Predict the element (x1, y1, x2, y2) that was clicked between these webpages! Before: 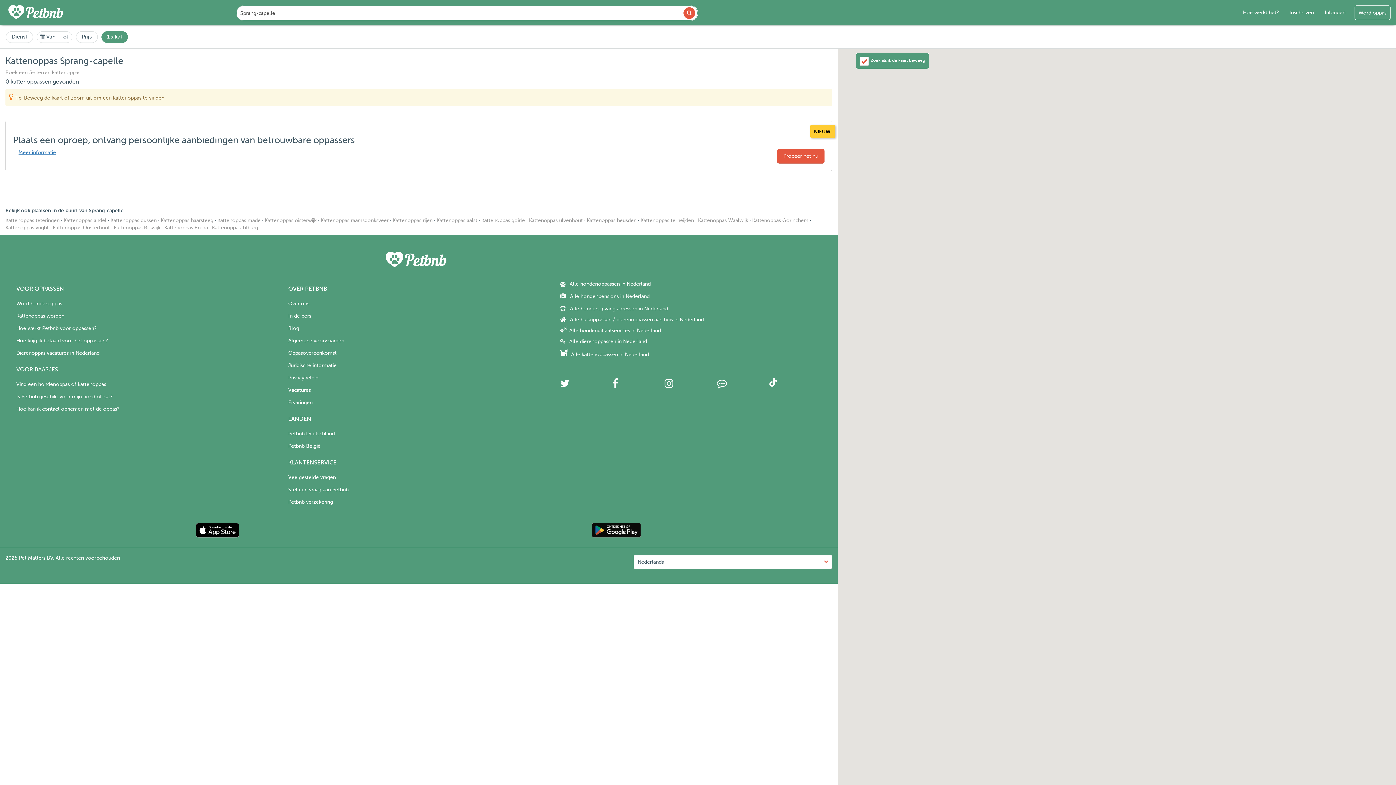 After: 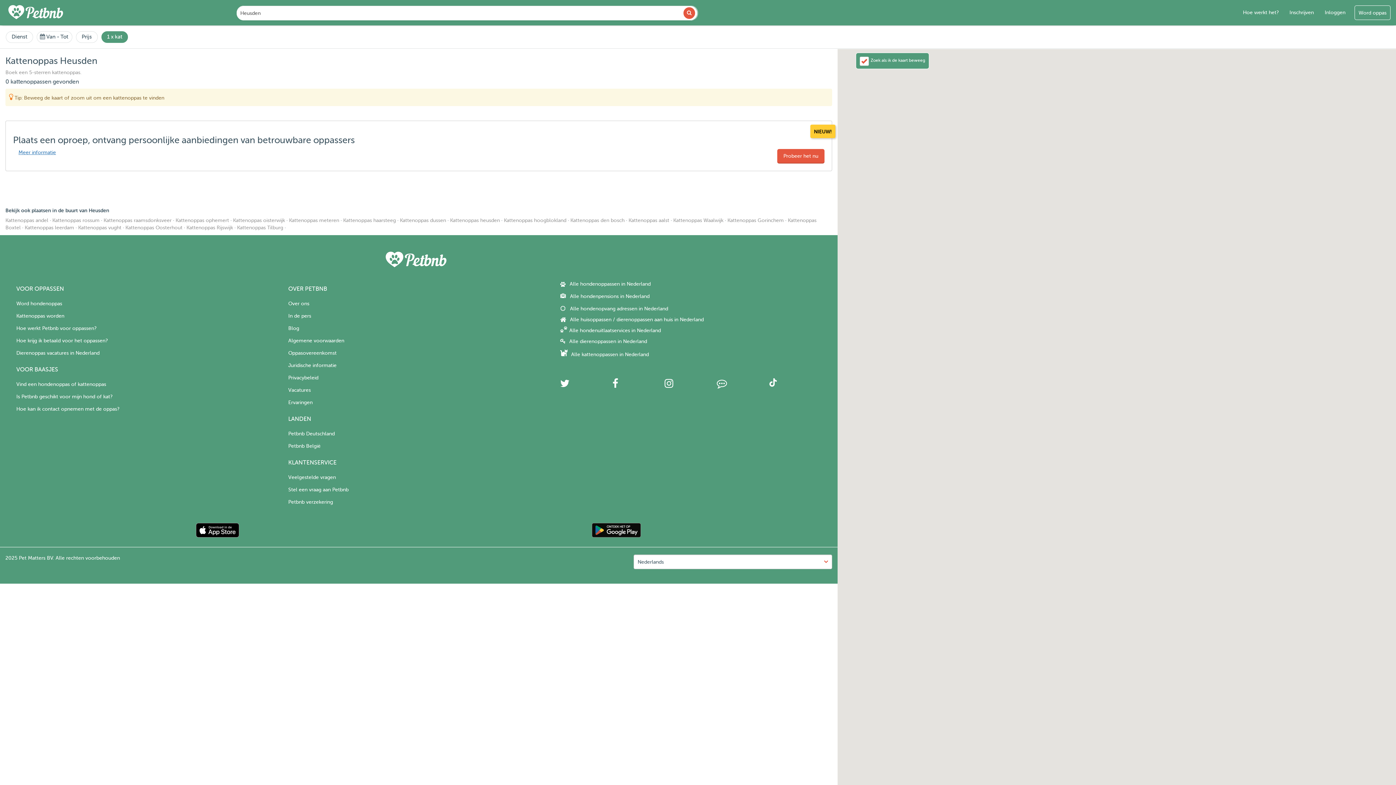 Action: bbox: (586, 217, 636, 223) label: Kattenoppas heusden